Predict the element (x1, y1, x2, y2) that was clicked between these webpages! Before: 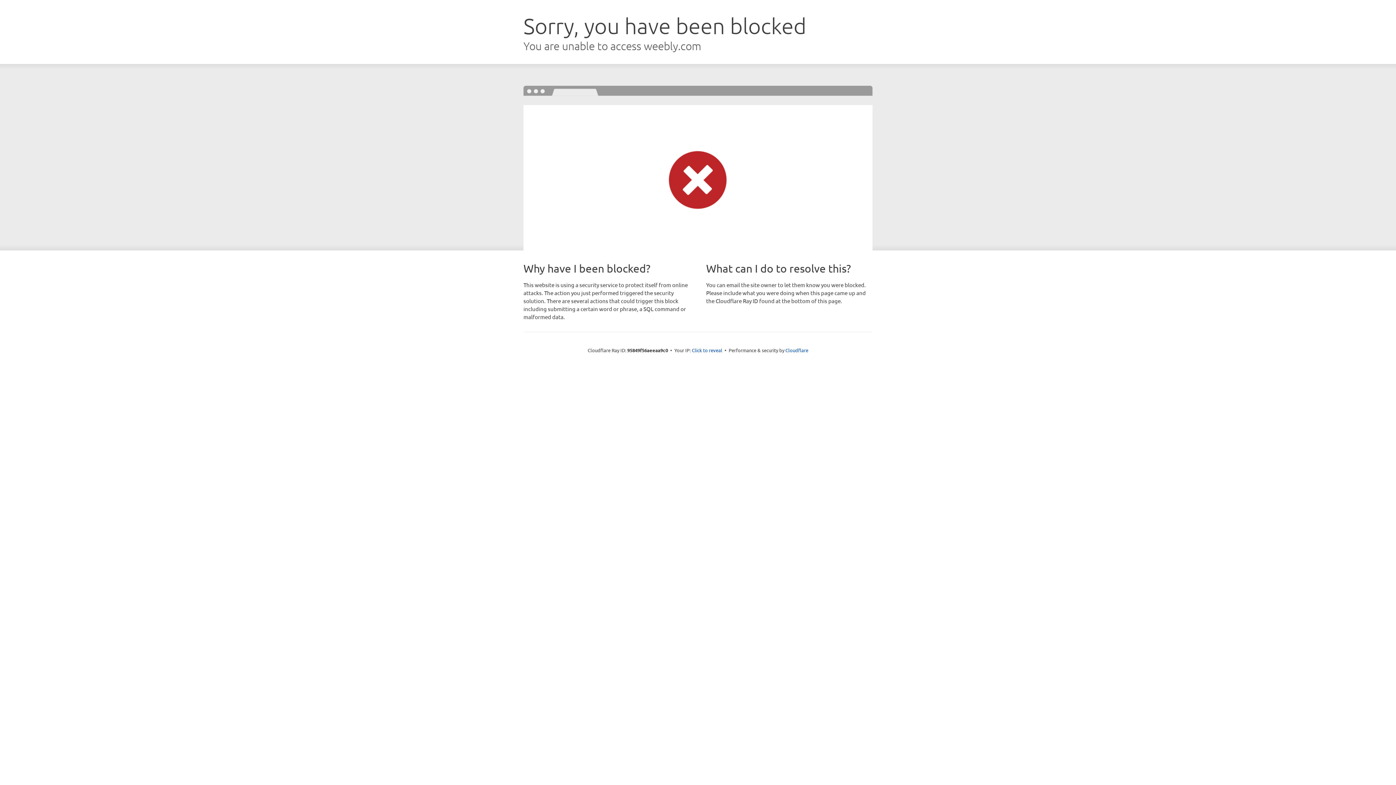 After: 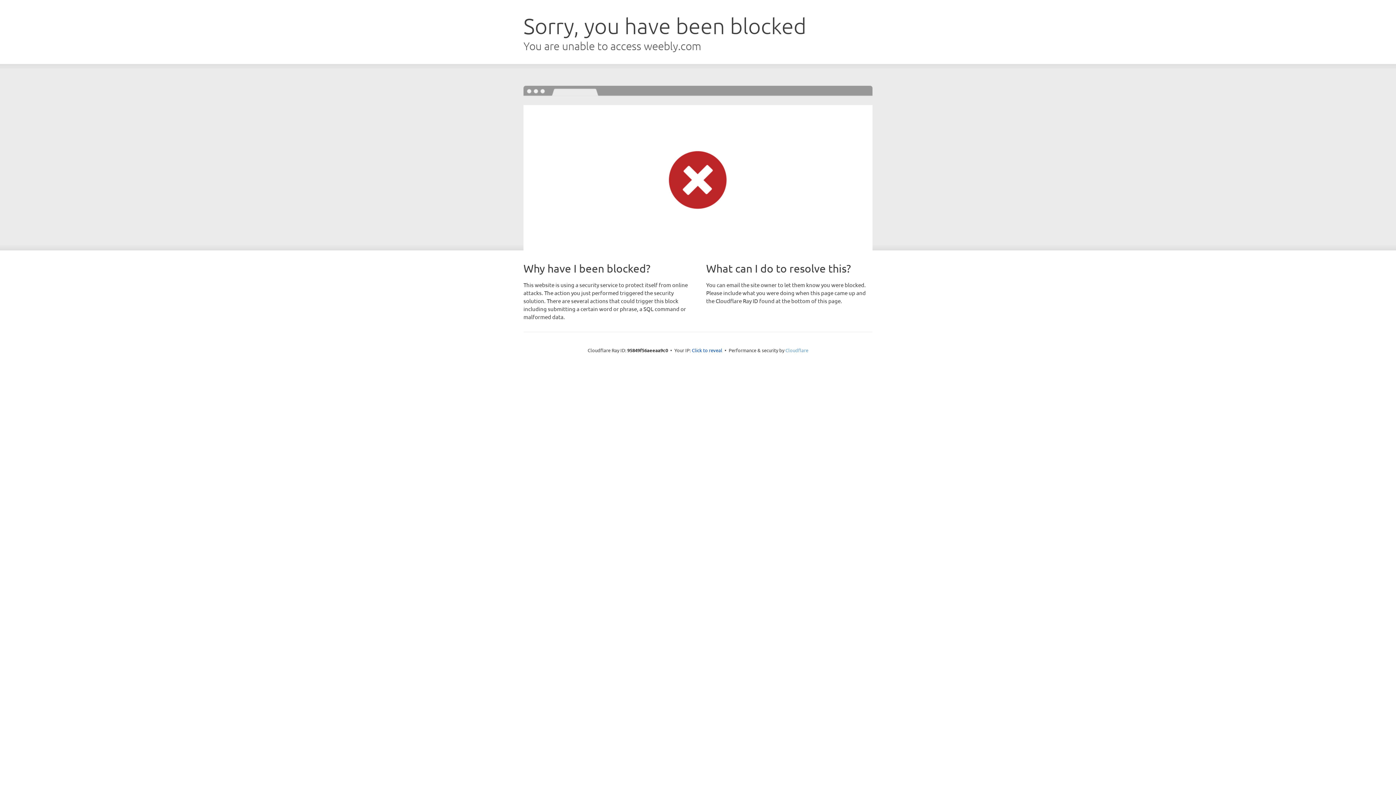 Action: bbox: (785, 347, 808, 353) label: Cloudflare